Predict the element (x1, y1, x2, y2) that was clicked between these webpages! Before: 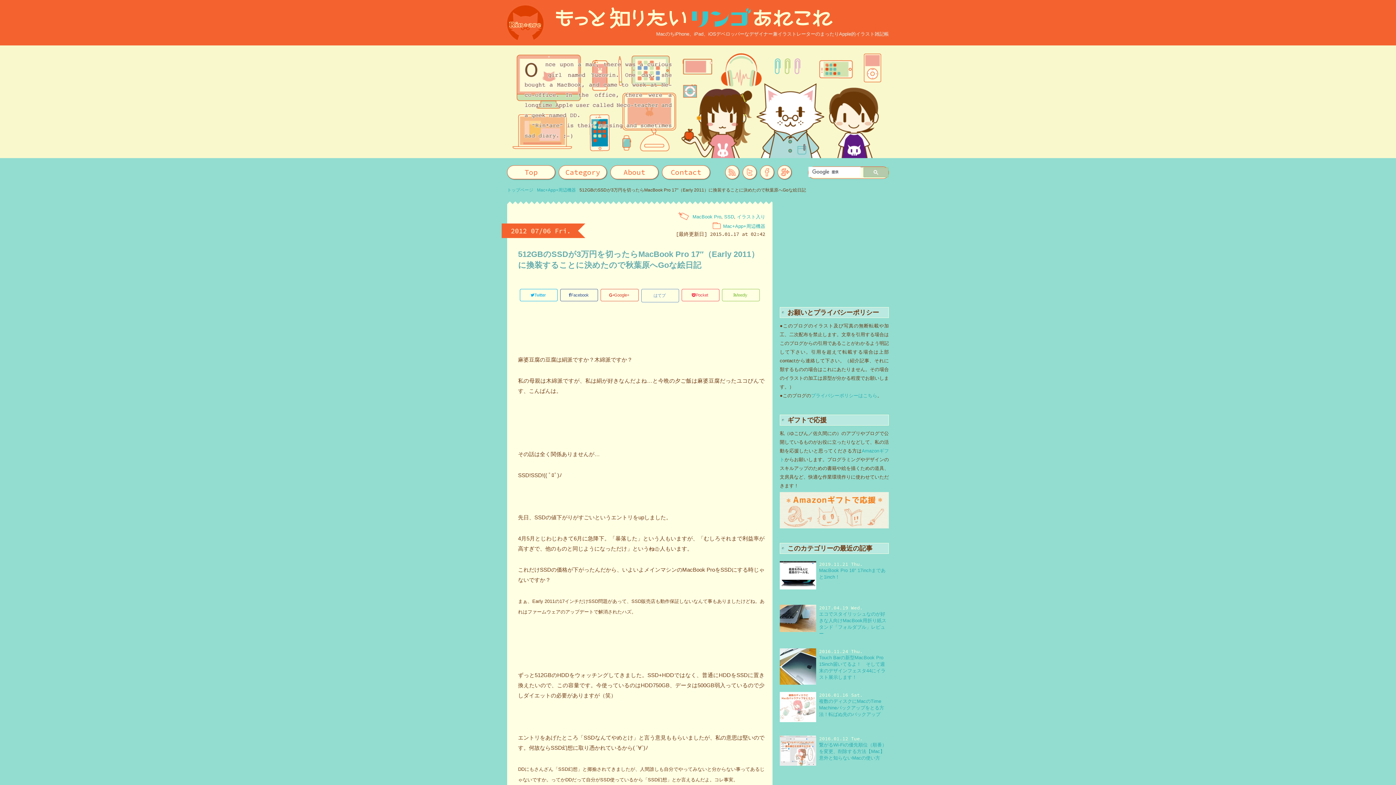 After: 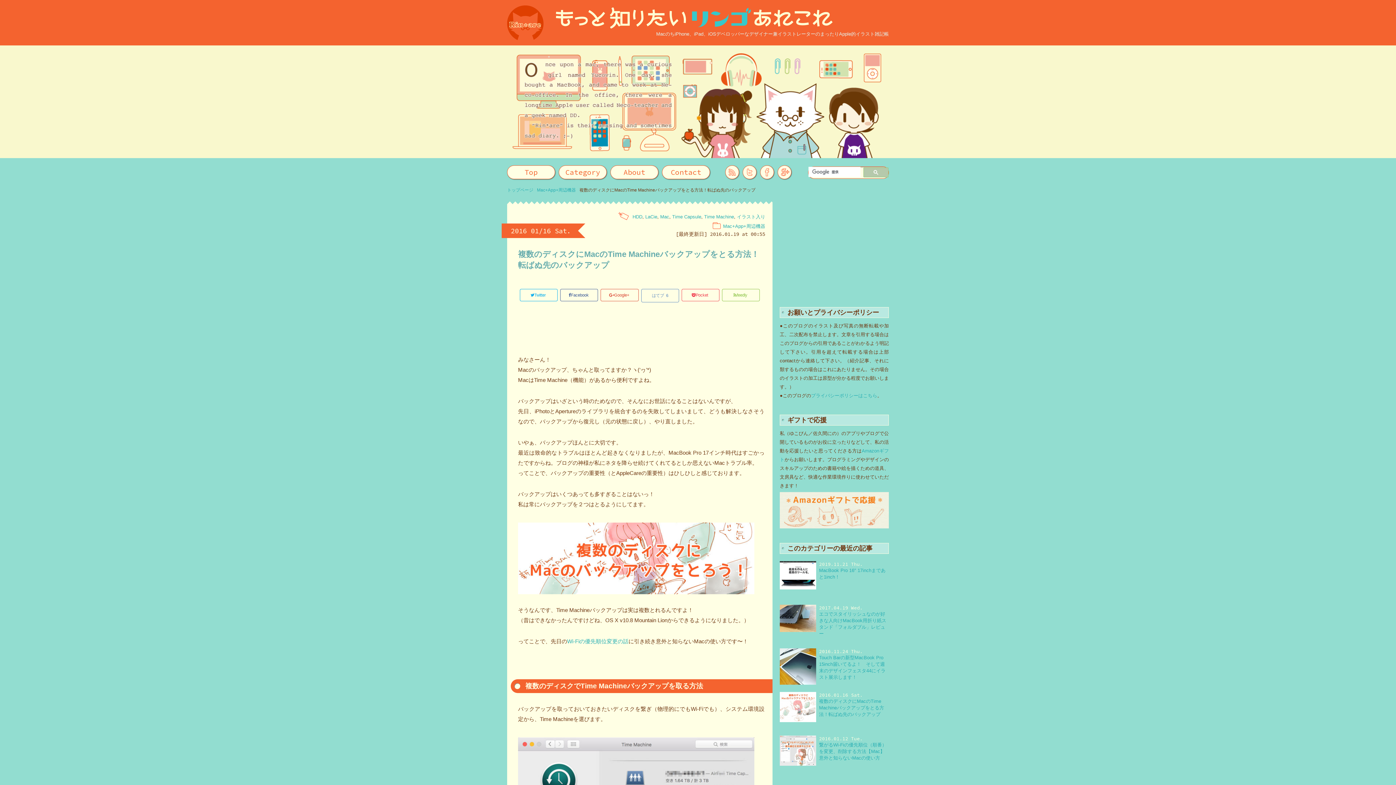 Action: bbox: (780, 716, 816, 722)